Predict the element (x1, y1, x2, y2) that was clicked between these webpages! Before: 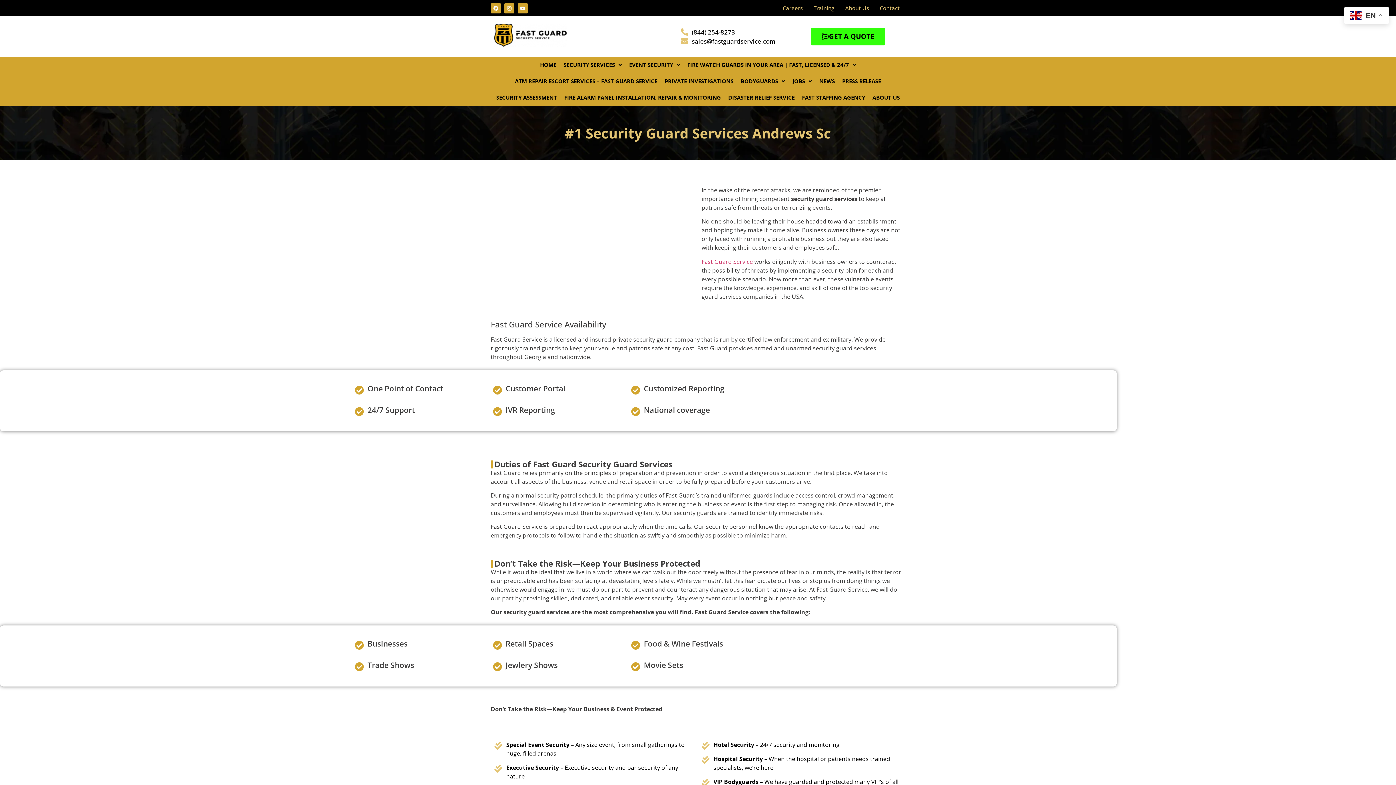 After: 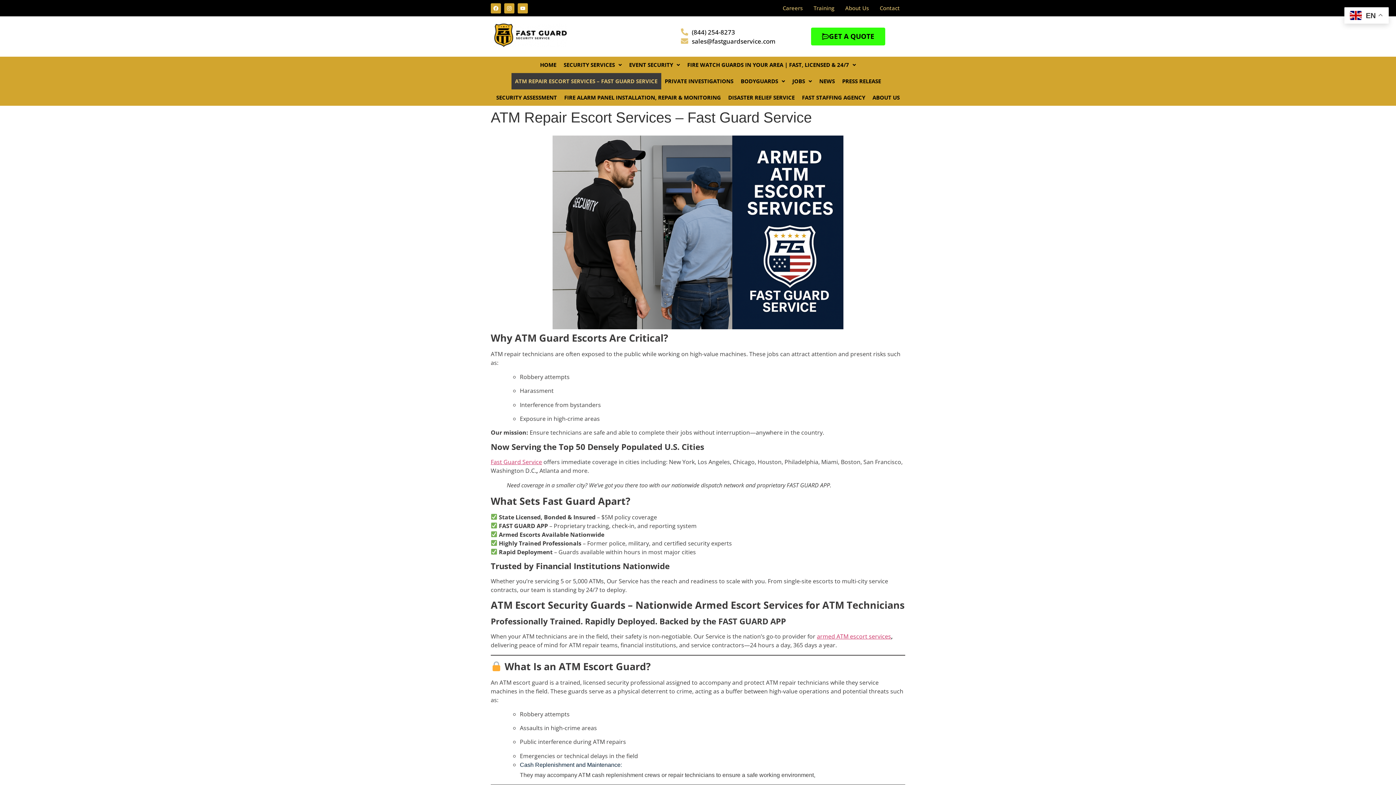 Action: bbox: (511, 73, 661, 89) label: ATM REPAIR ESCORT SERVICES – FAST GUARD SERVICE